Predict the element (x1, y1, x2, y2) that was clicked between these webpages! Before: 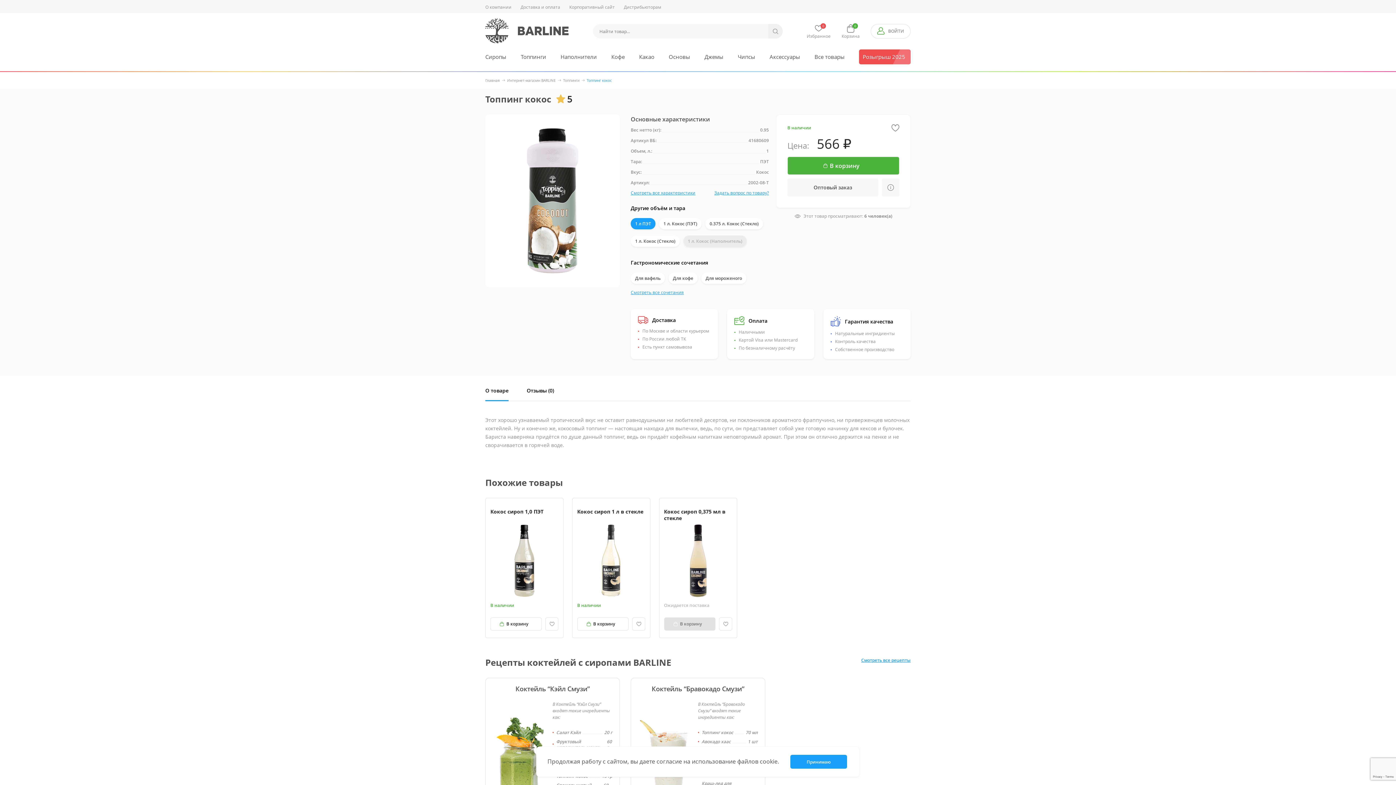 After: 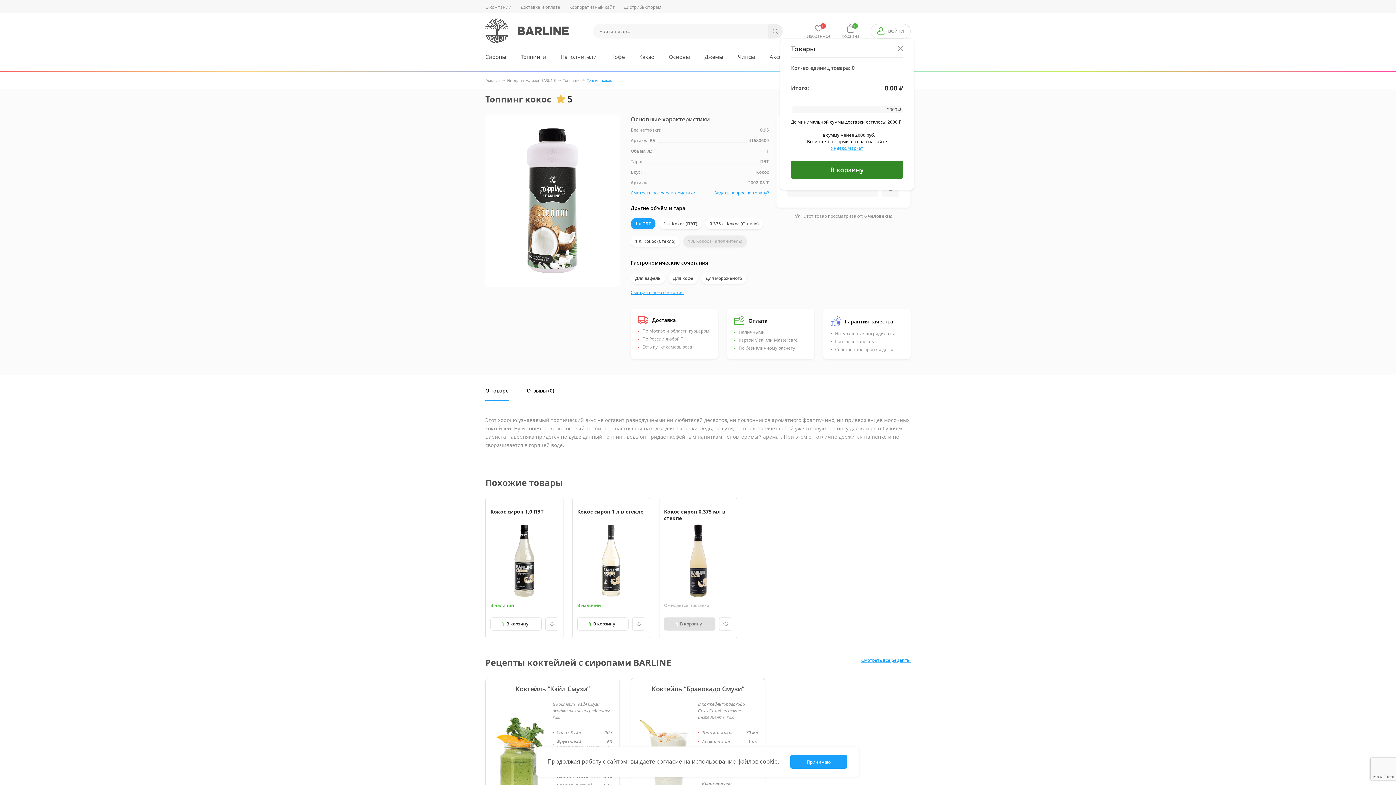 Action: bbox: (787, 156, 899, 174) label: В корзину